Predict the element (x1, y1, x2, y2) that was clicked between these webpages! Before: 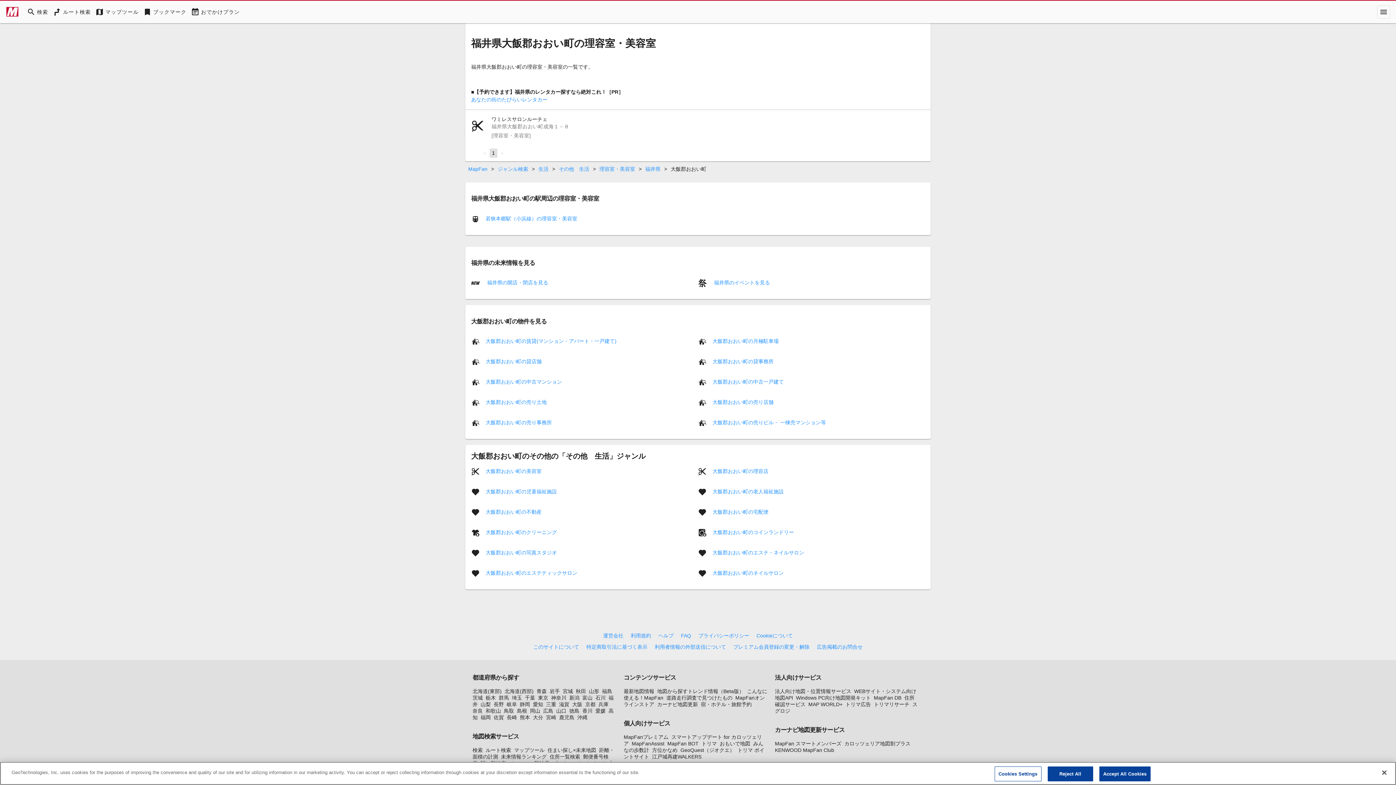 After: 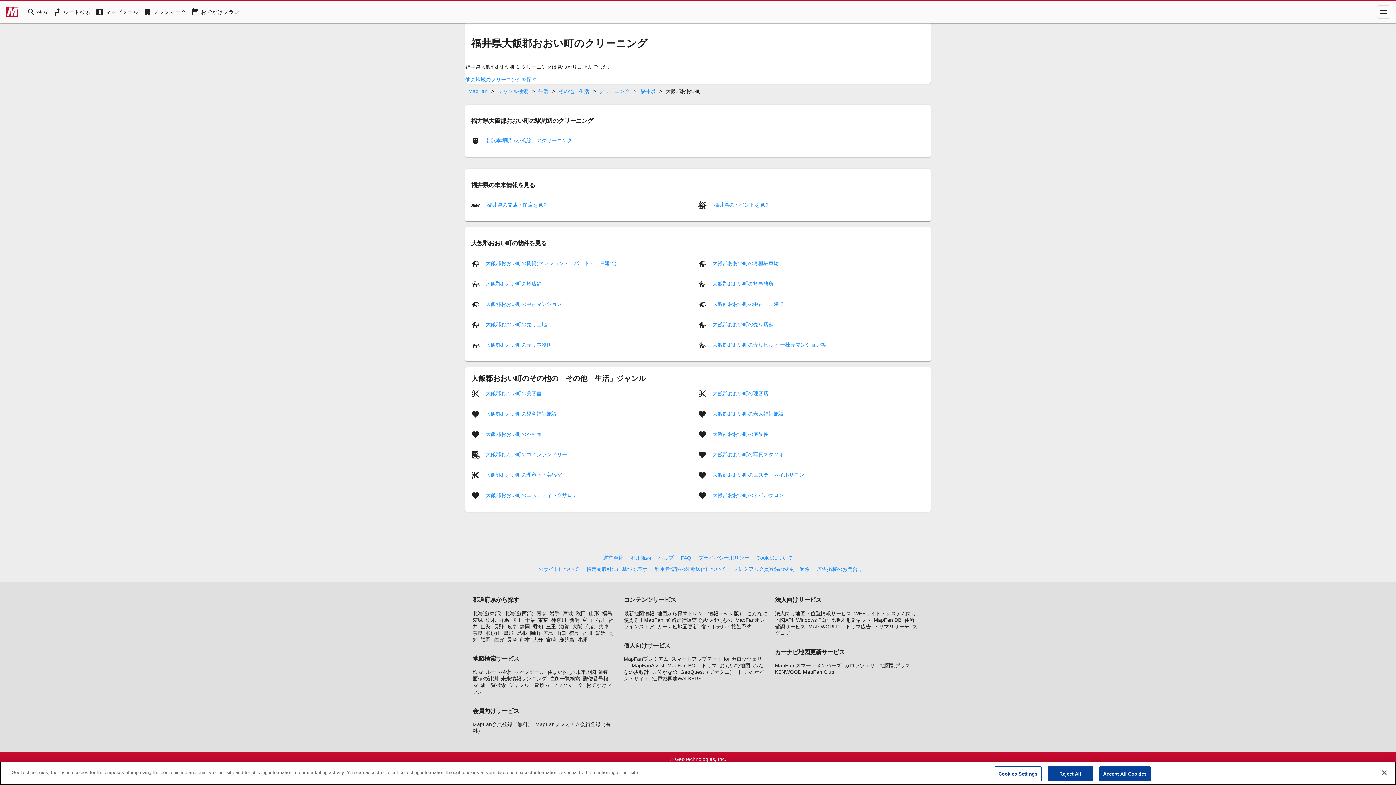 Action: label: 大飯郡おおい町のクリーニング bbox: (485, 529, 557, 535)